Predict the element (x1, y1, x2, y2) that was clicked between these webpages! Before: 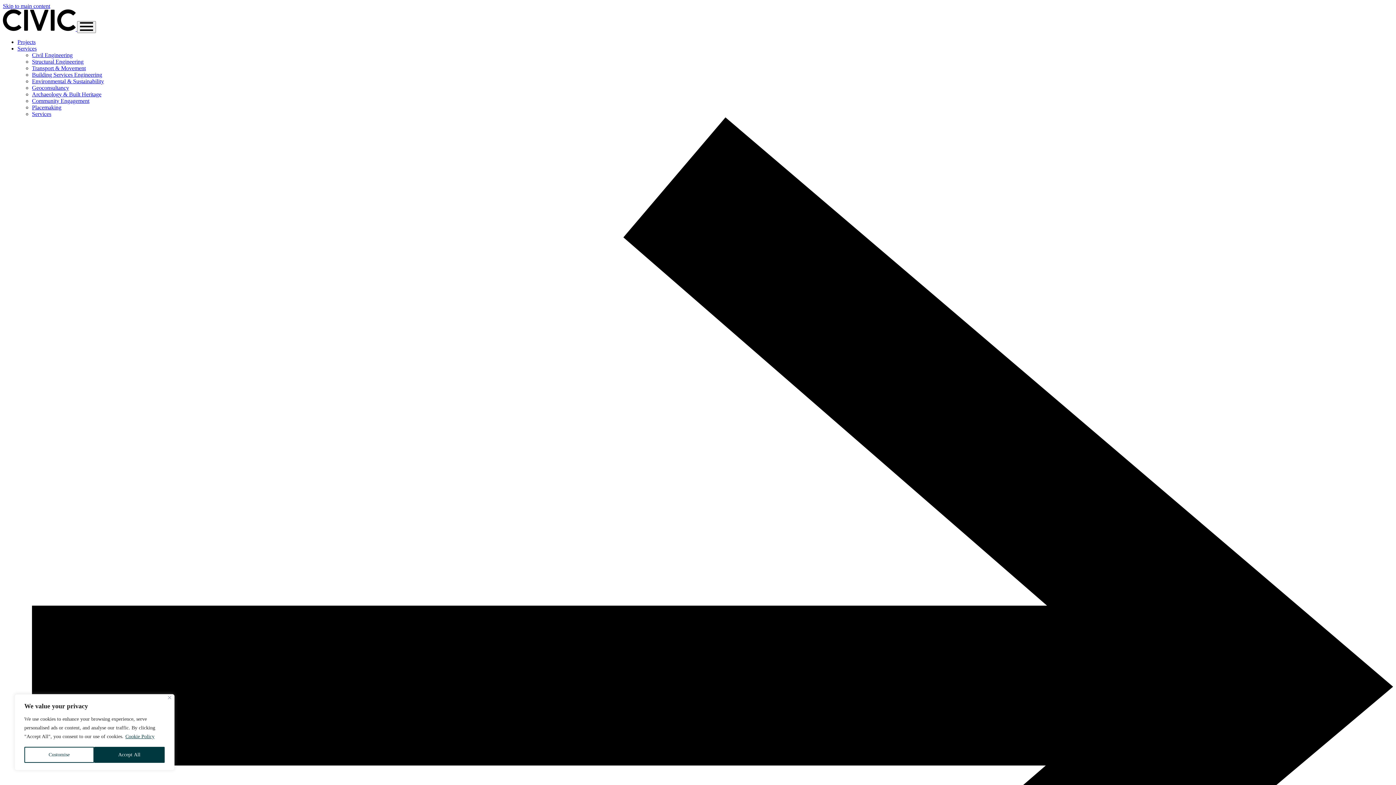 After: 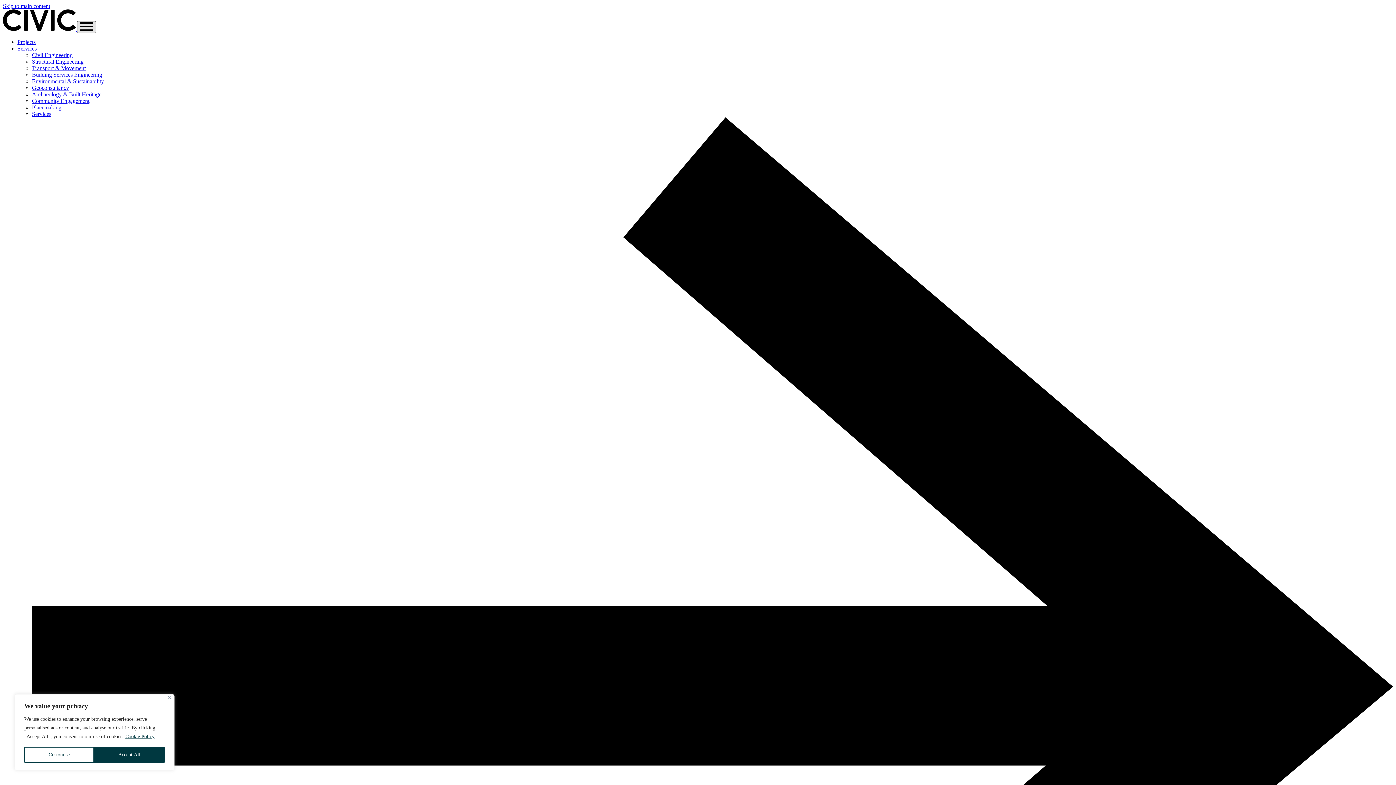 Action: bbox: (77, 21, 96, 33) label: Open menu